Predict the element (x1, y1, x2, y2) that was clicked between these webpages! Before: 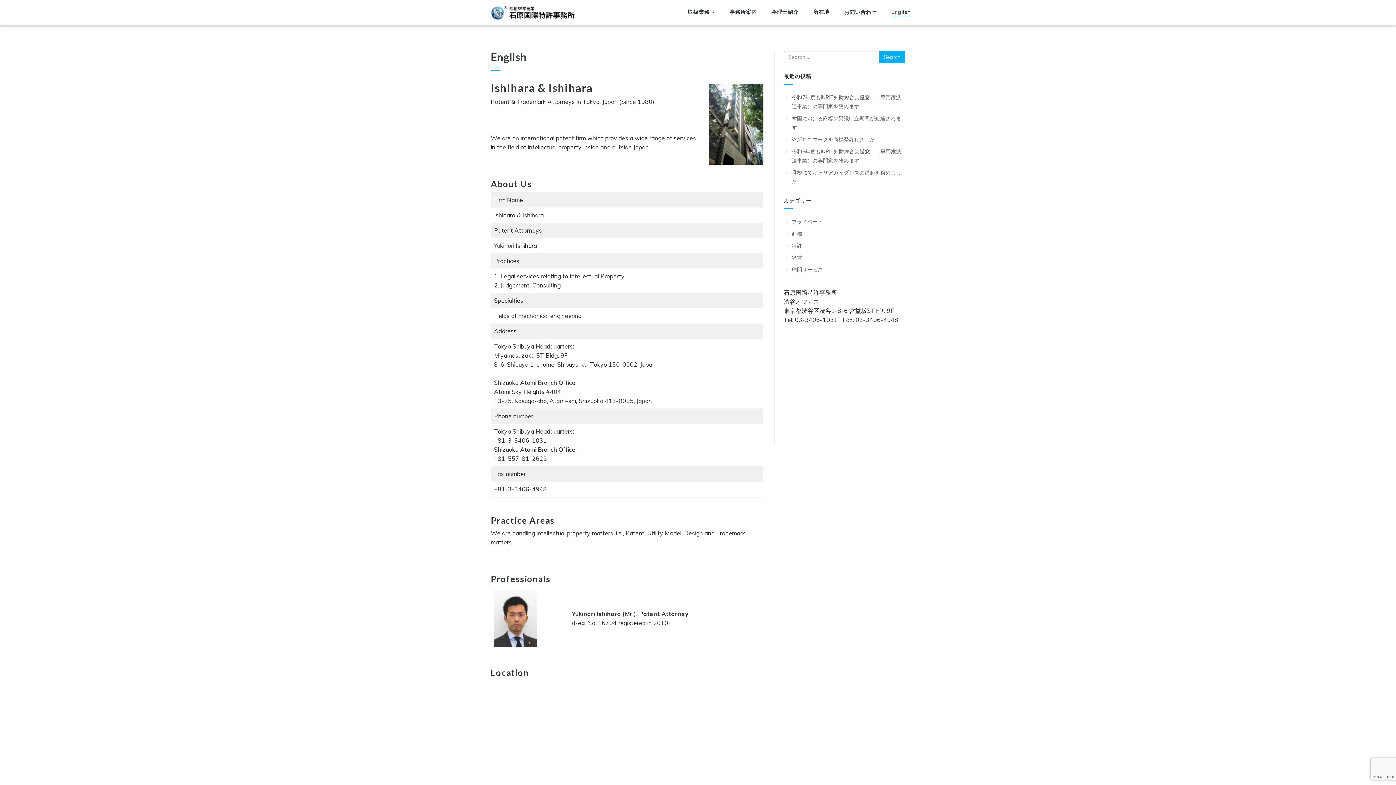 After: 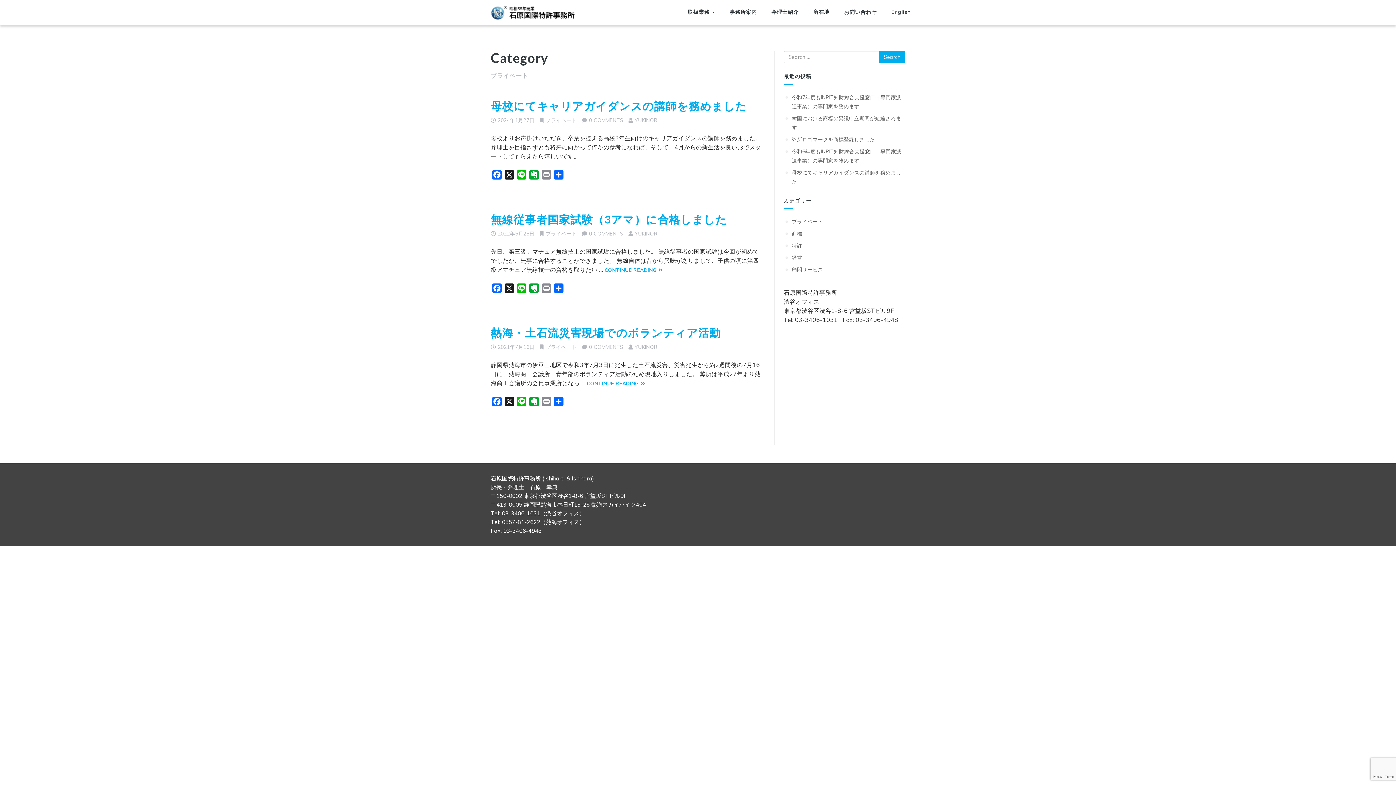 Action: bbox: (792, 218, 823, 225) label: プライベート